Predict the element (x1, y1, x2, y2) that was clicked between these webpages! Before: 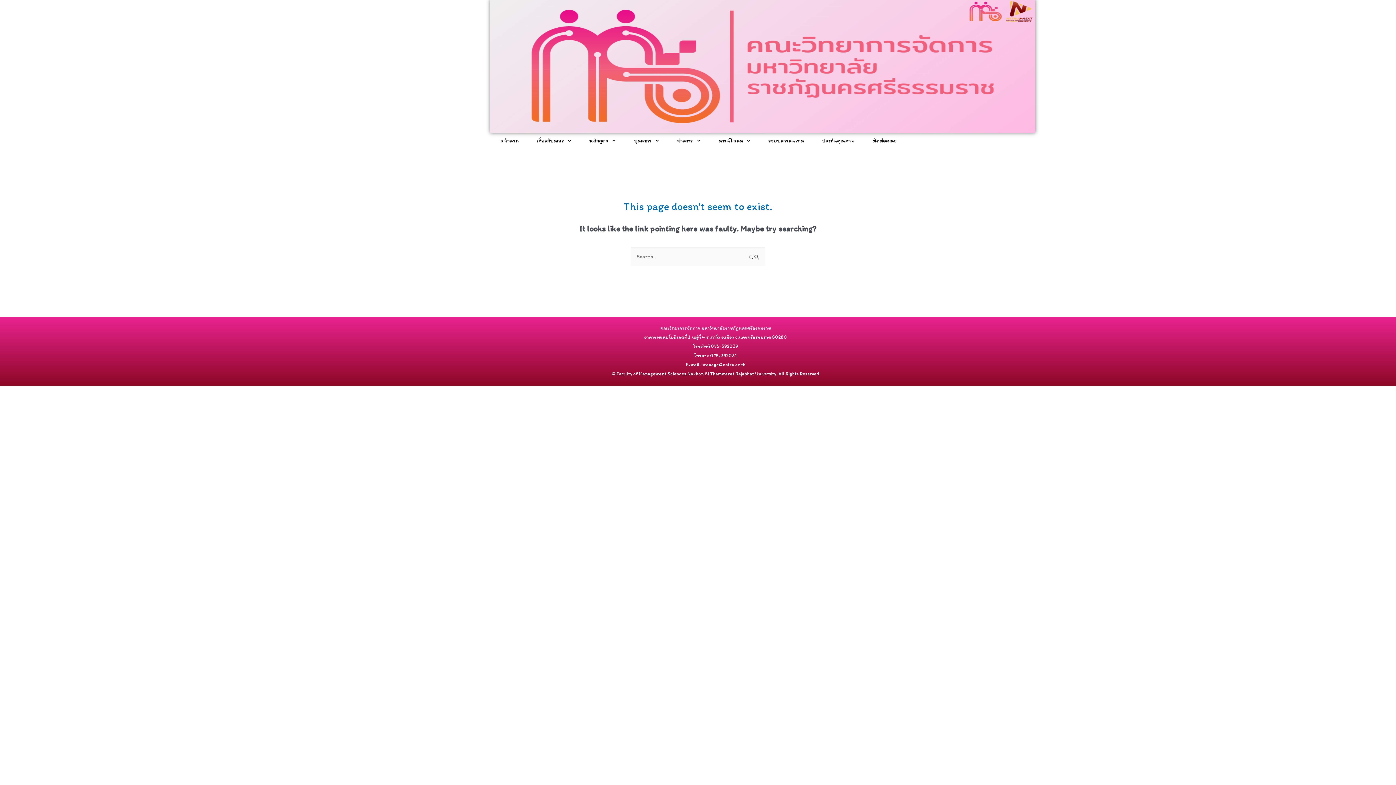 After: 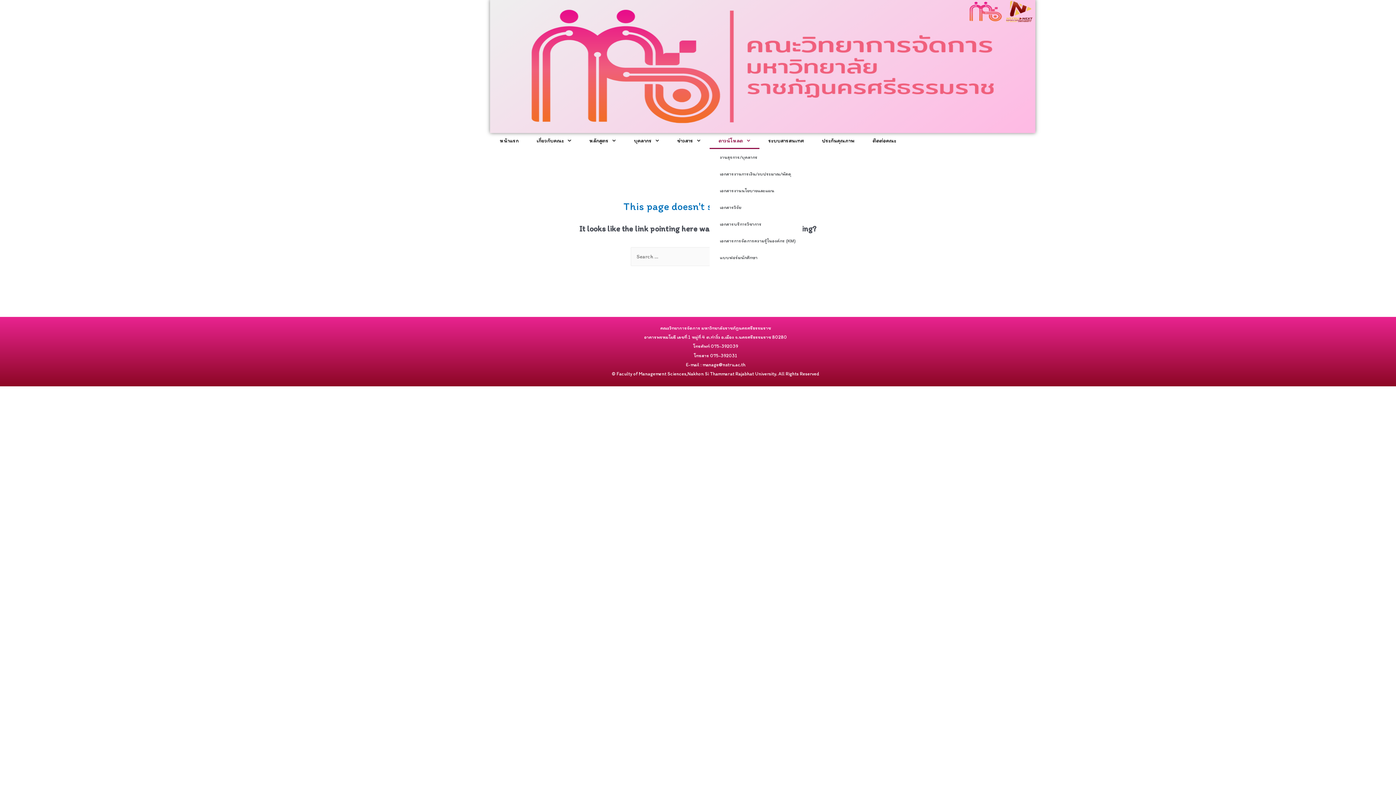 Action: label: ดาวน์โหลด bbox: (709, 132, 759, 149)